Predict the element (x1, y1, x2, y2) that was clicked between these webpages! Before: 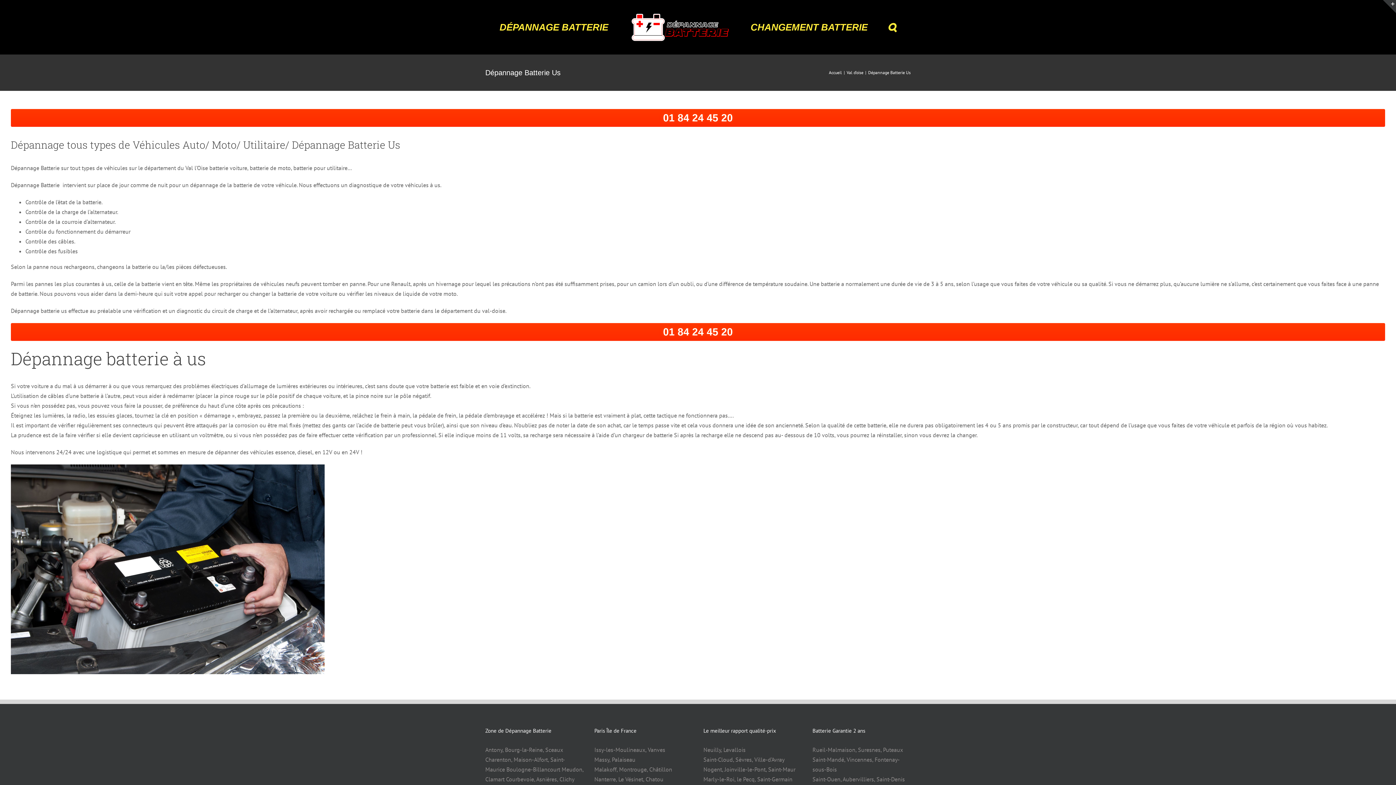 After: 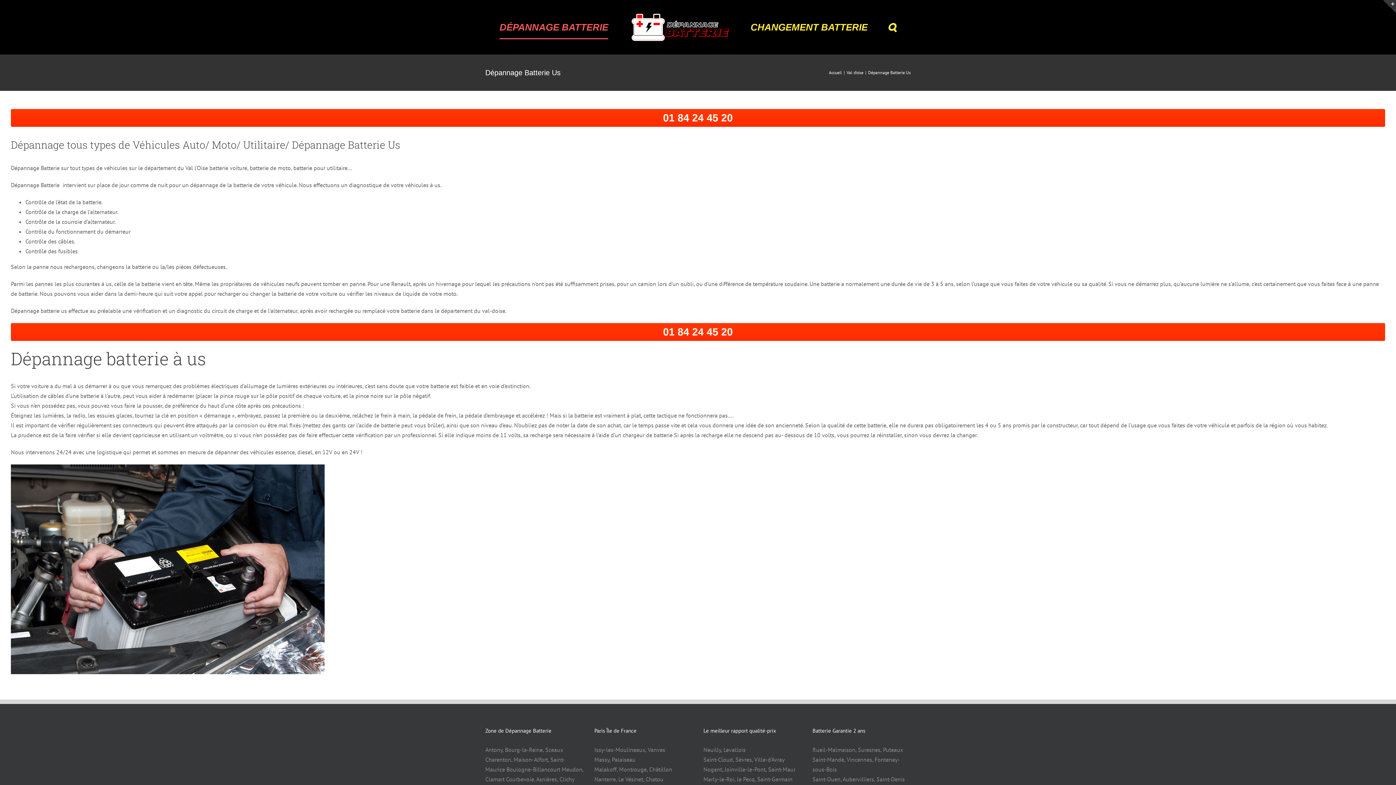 Action: bbox: (499, 11, 608, 42) label: DÉPANNAGE BATTERIE